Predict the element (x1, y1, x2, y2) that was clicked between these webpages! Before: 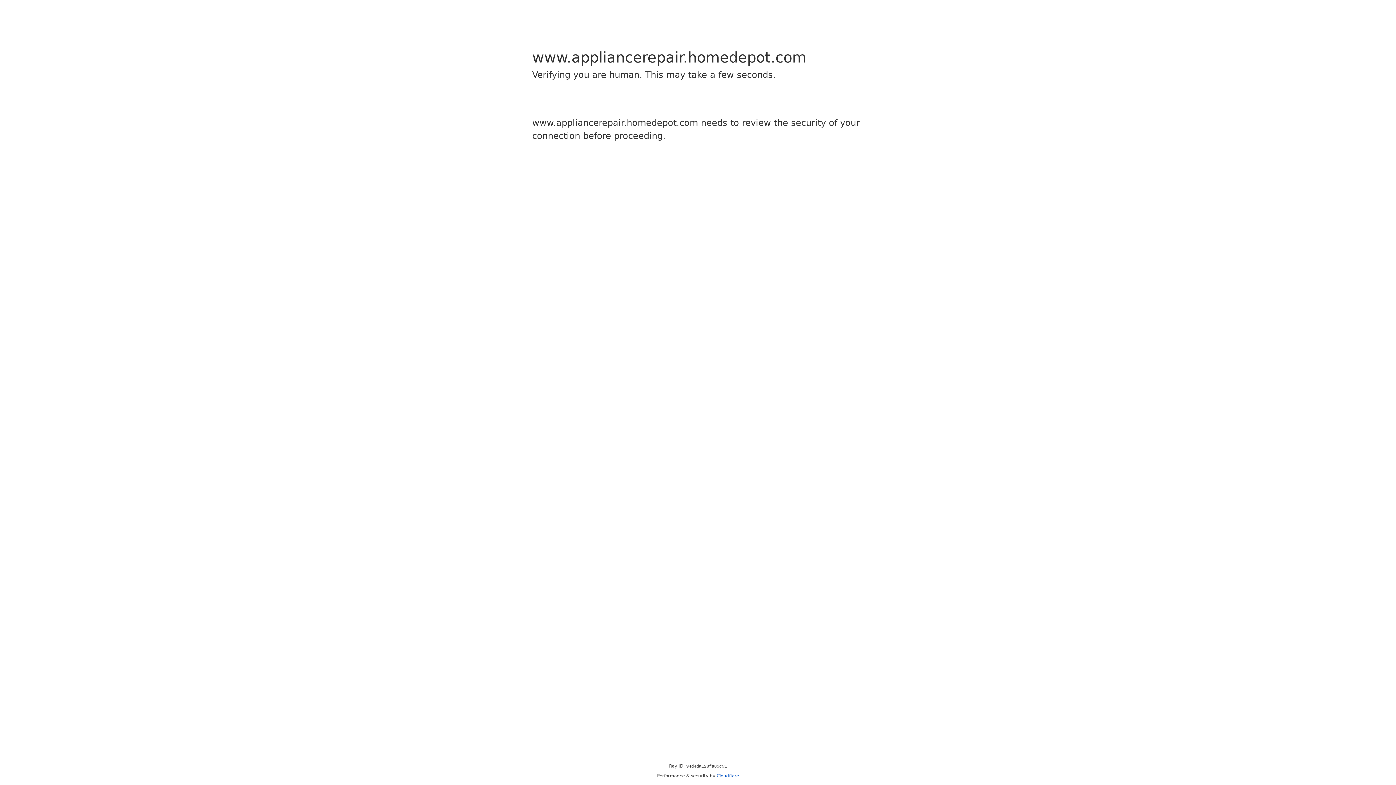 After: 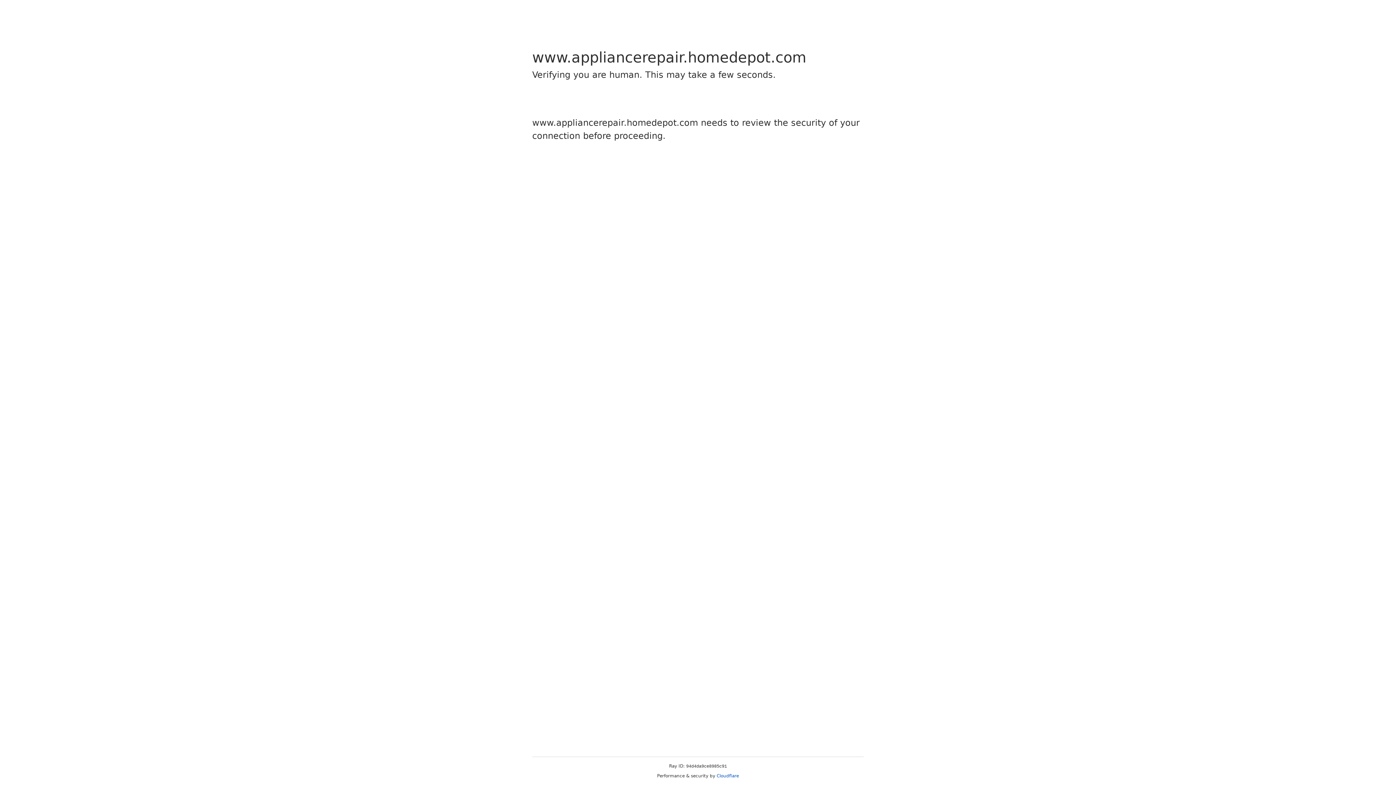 Action: bbox: (716, 773, 739, 778) label: Cloudflare